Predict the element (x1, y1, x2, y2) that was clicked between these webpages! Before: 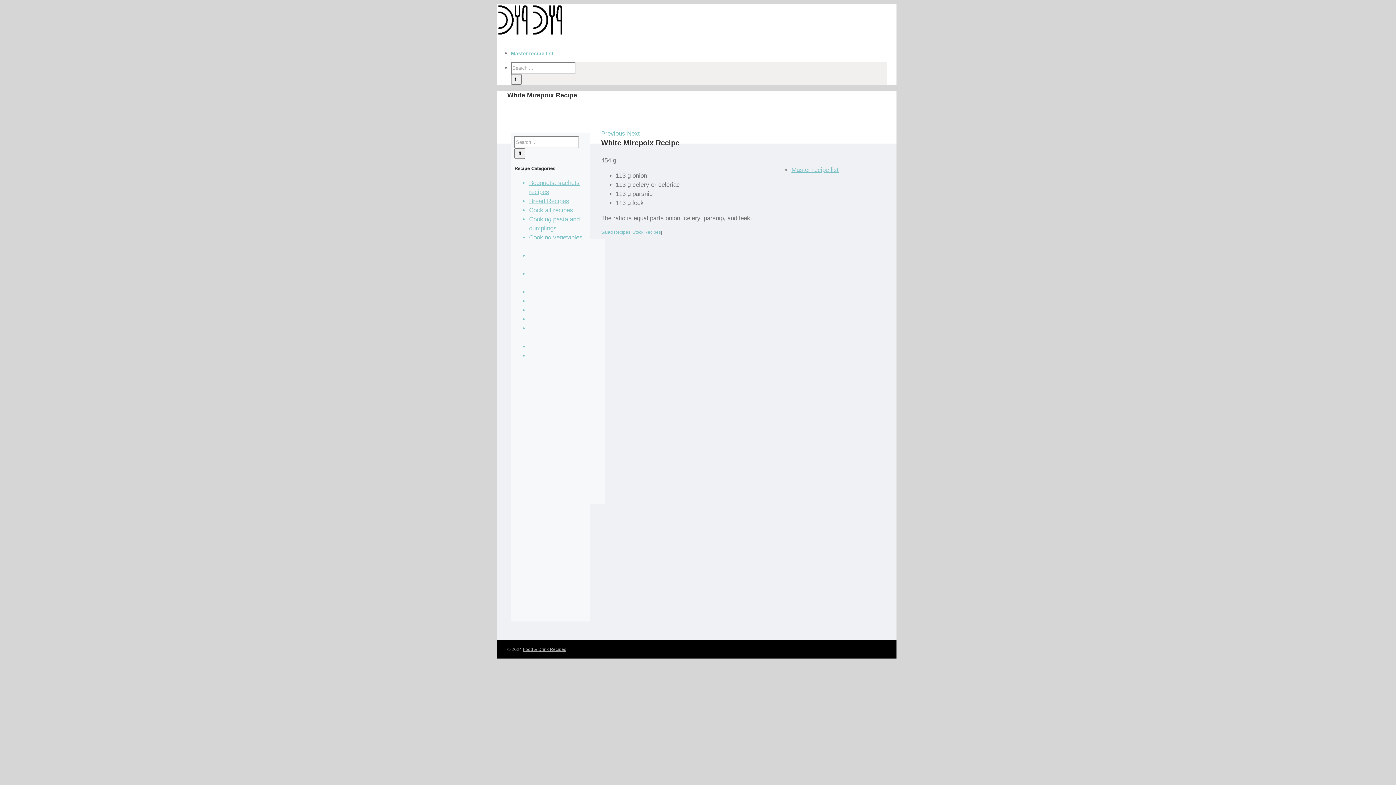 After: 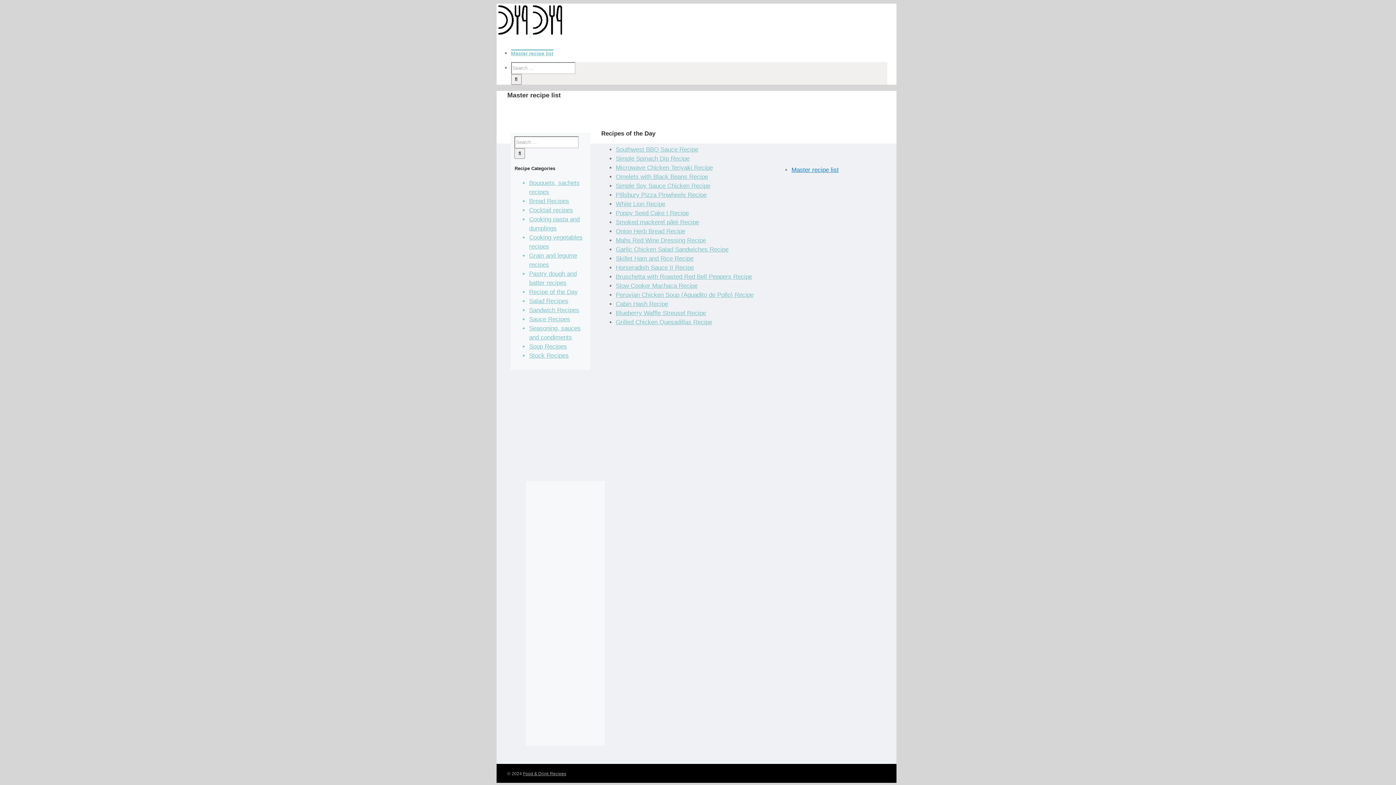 Action: bbox: (523, 647, 566, 652) label: Food & Drink Recipes